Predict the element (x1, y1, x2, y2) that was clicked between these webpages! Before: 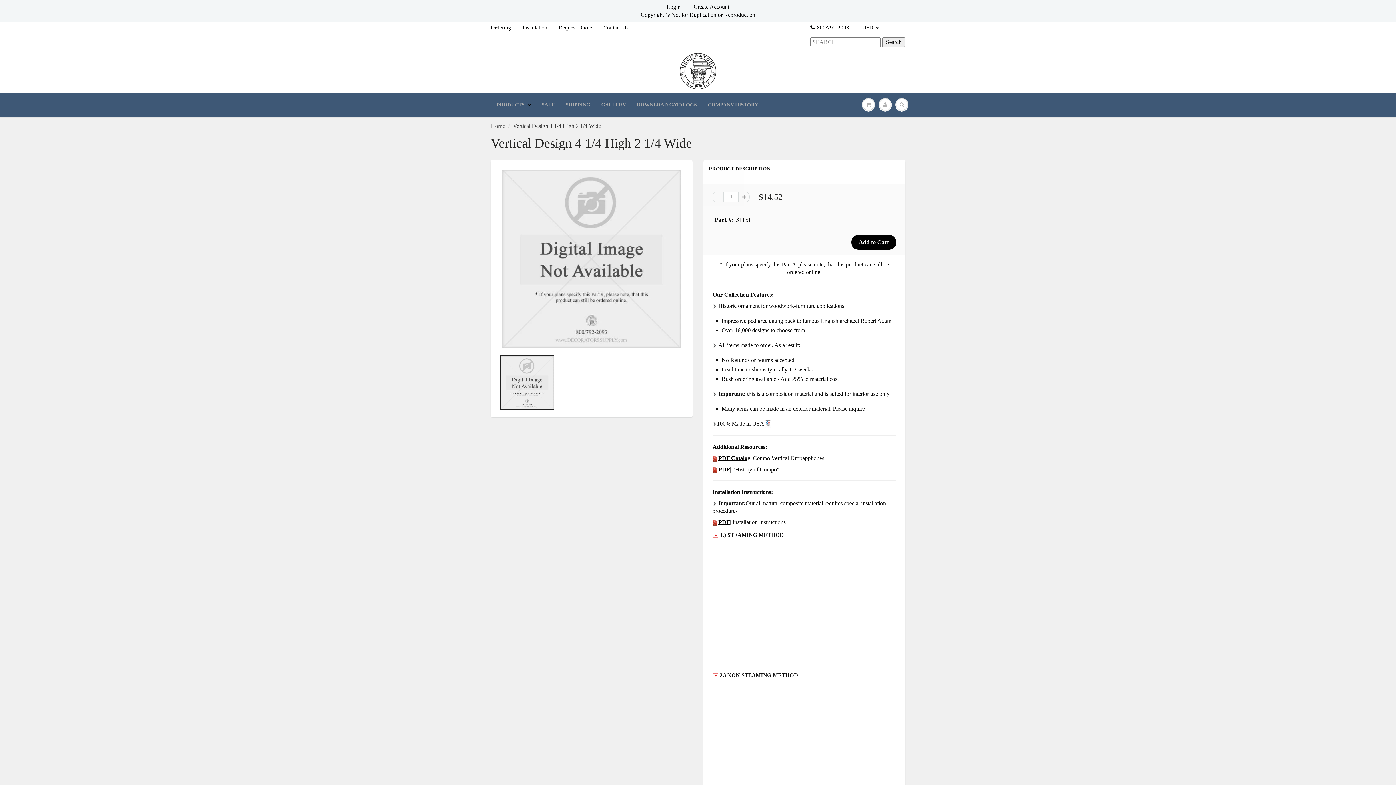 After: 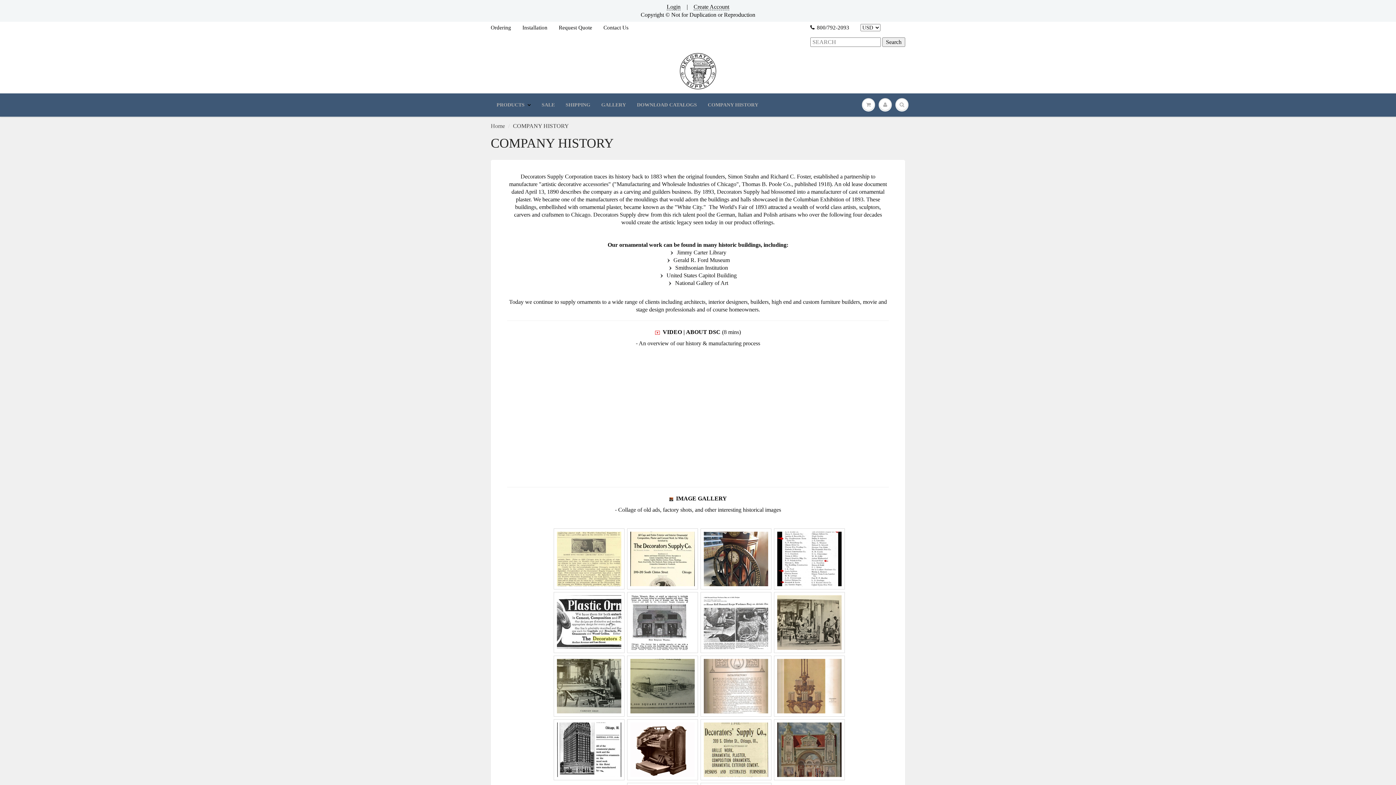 Action: bbox: (702, 93, 764, 116) label: COMPANY HISTORY